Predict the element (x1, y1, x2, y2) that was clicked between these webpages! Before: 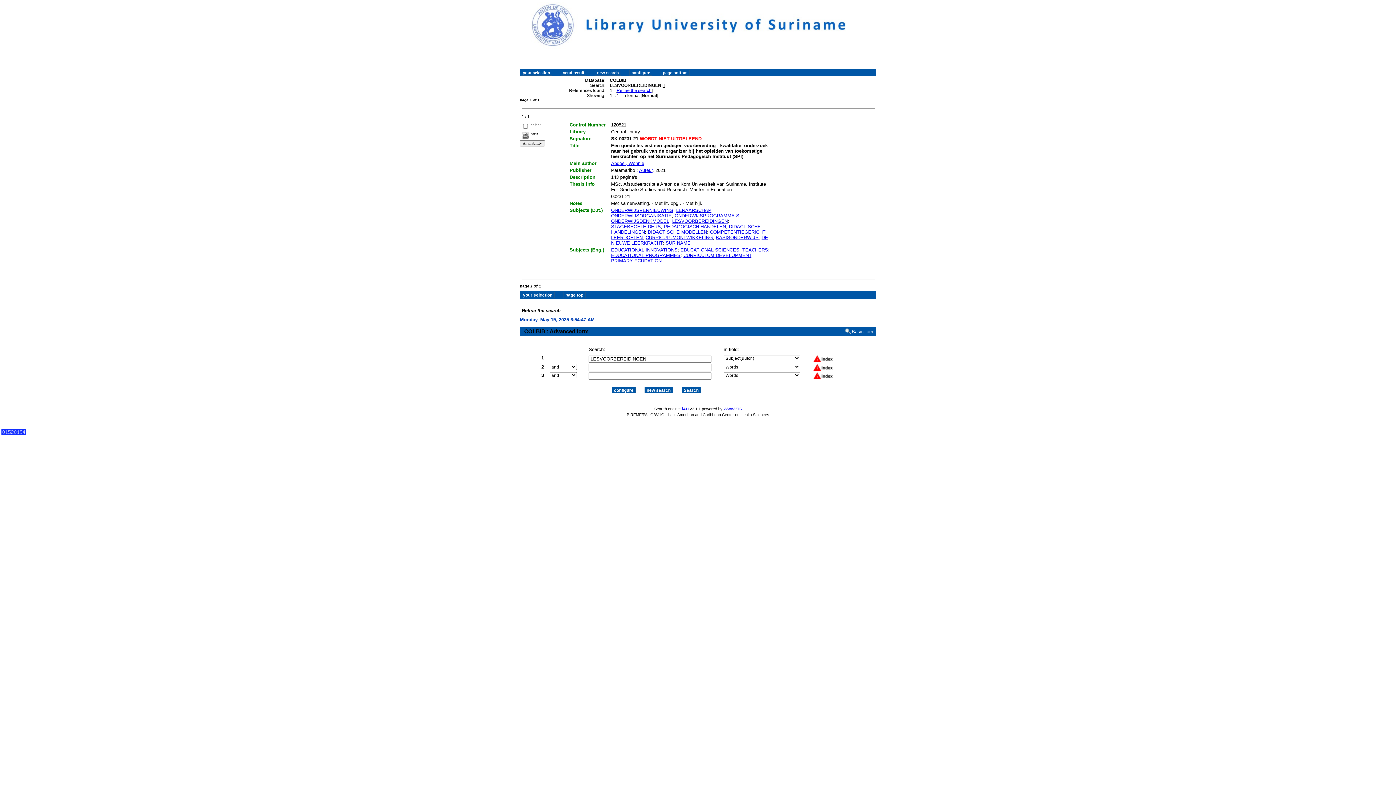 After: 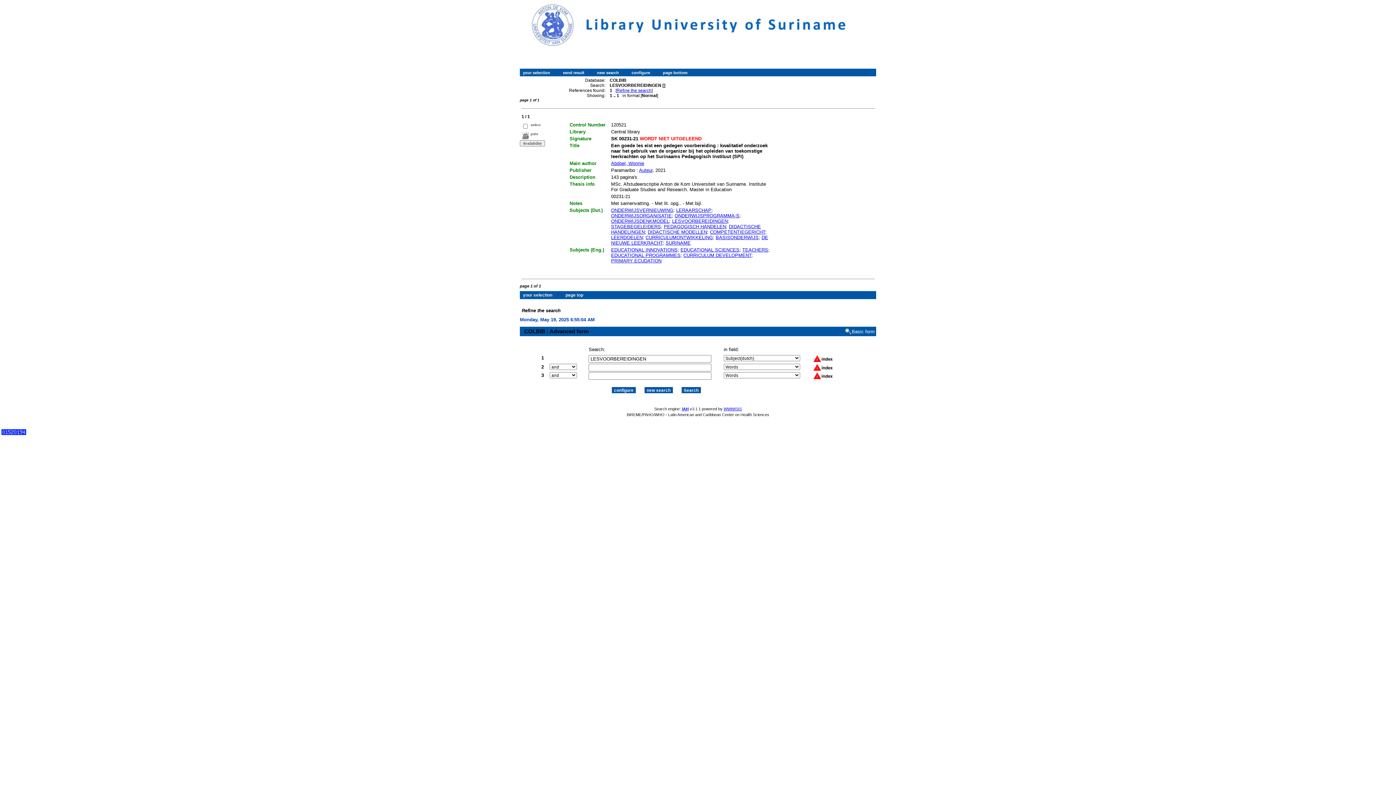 Action: label: ONDERWIJSVERNIEUWING bbox: (611, 207, 673, 213)